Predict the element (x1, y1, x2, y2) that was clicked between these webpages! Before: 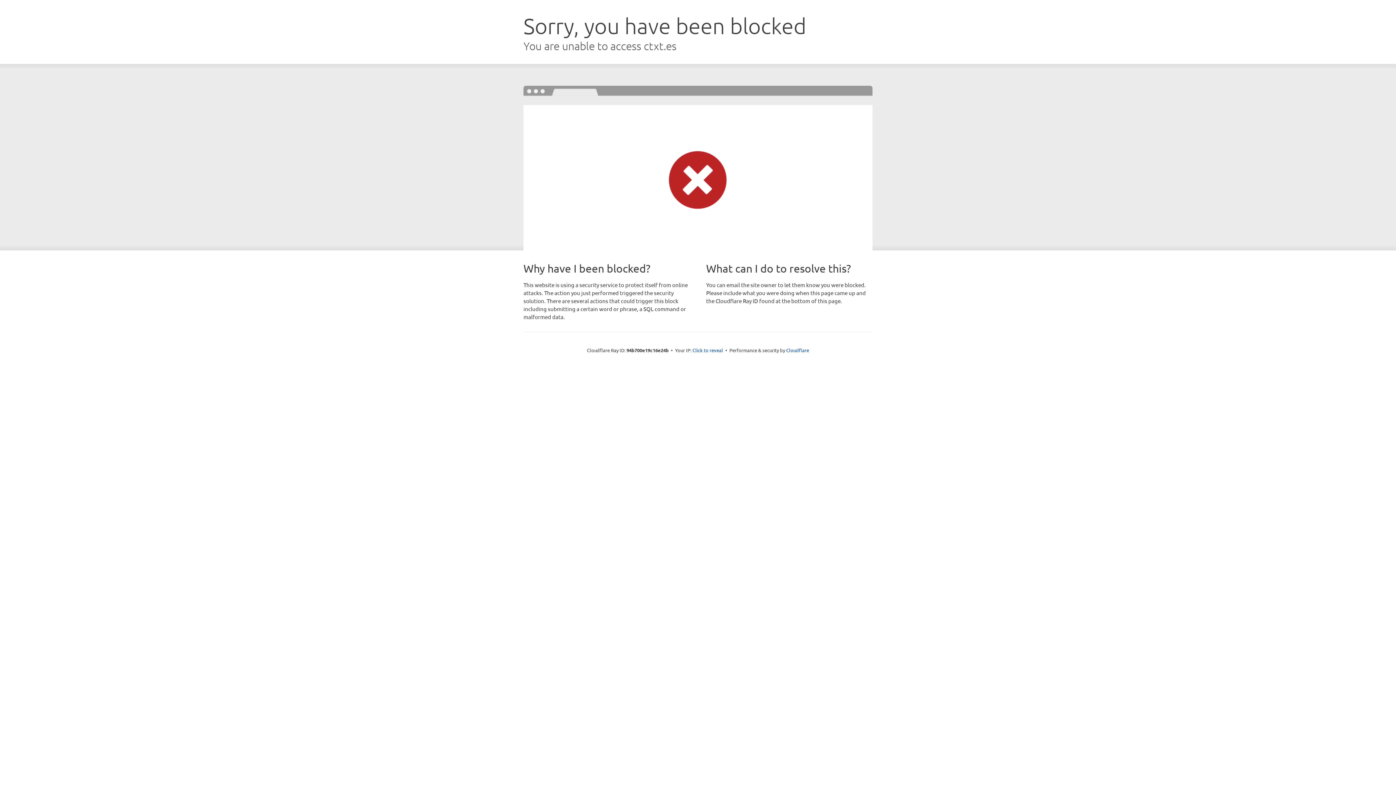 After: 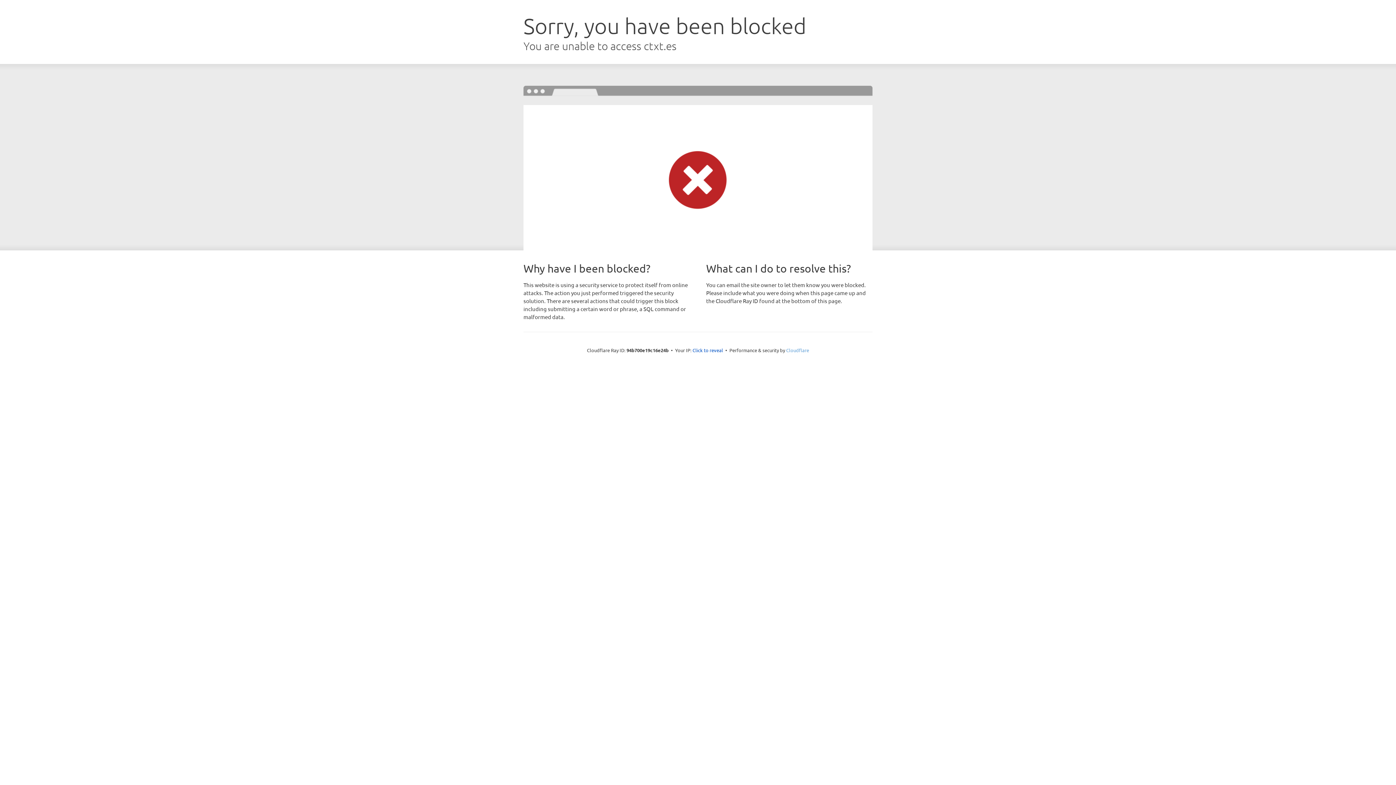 Action: bbox: (786, 347, 809, 353) label: Cloudflare